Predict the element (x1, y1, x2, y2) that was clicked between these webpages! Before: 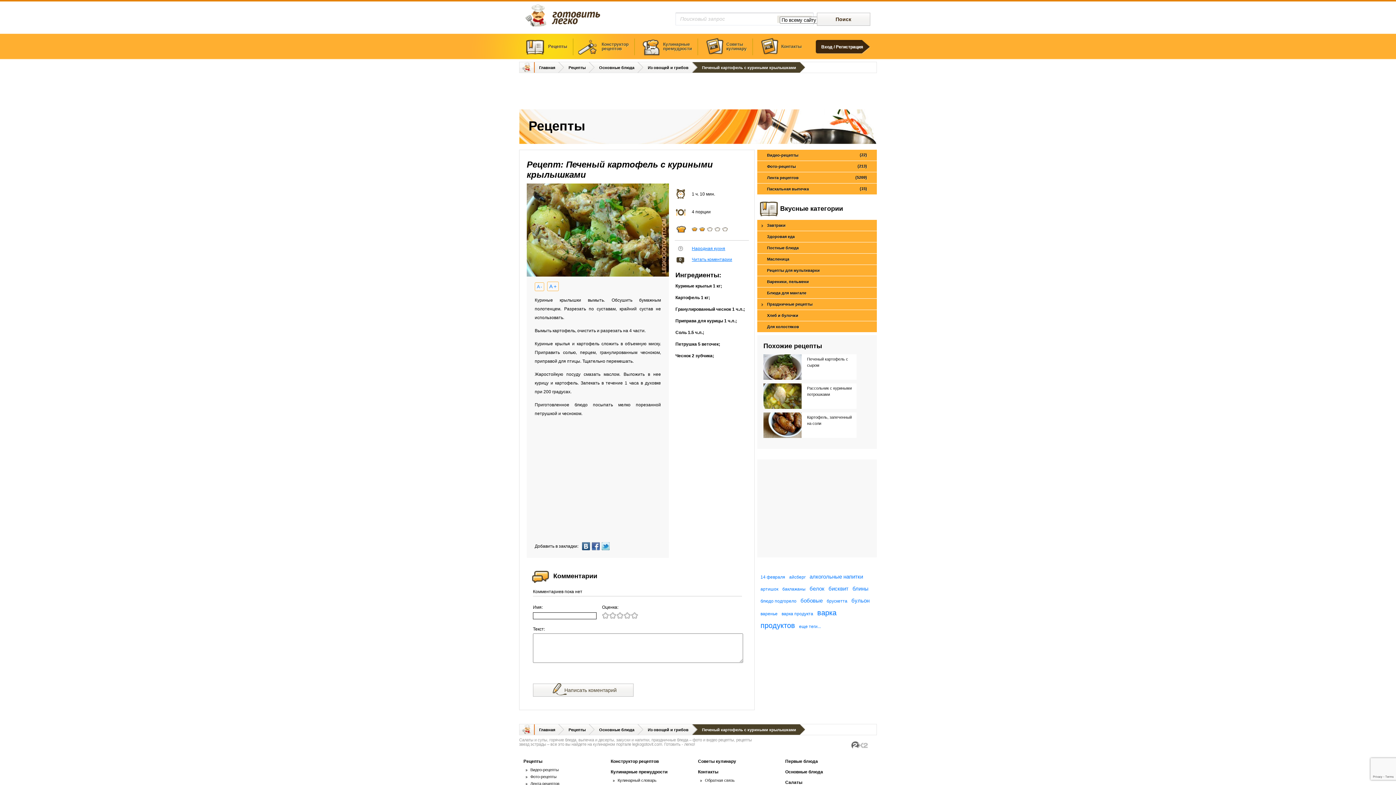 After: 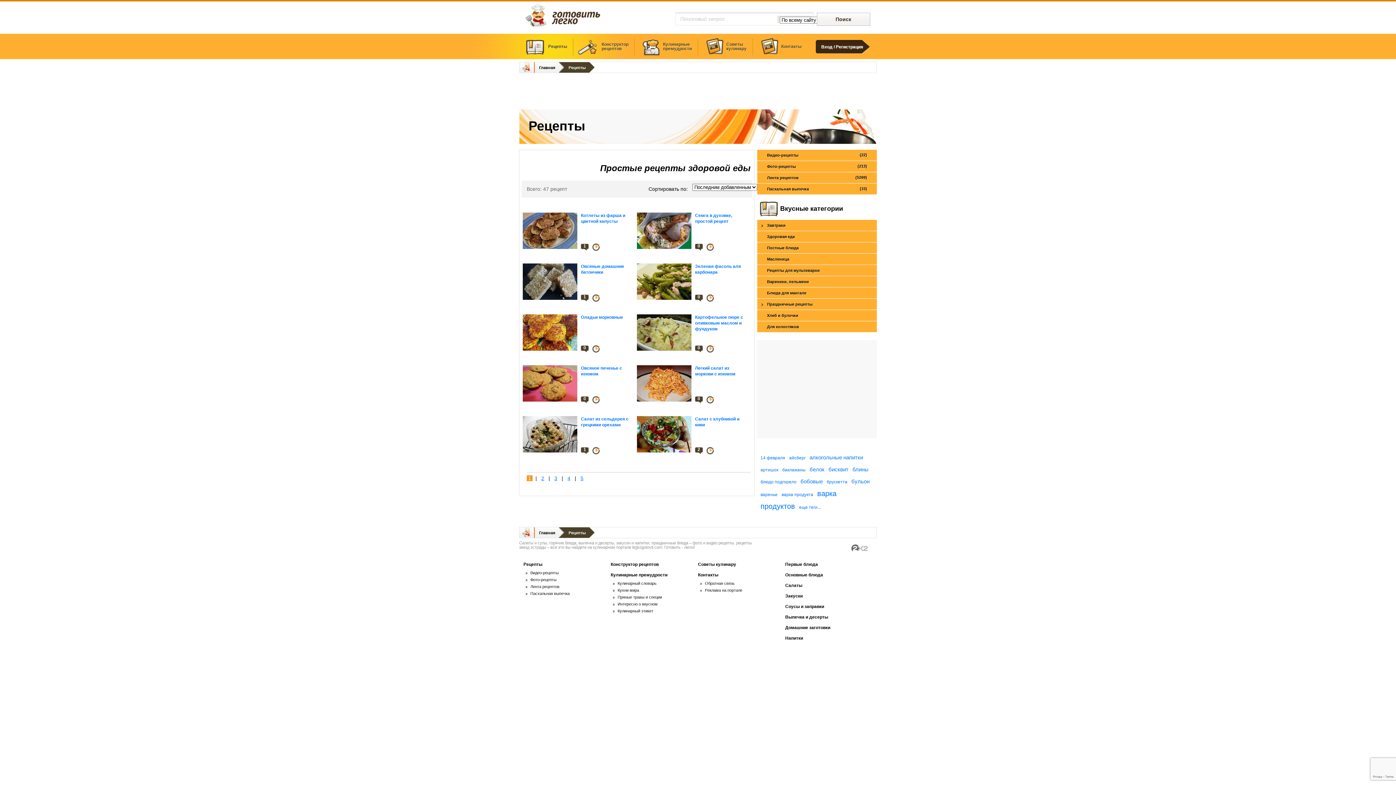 Action: label: Здоровая еда bbox: (757, 231, 877, 242)